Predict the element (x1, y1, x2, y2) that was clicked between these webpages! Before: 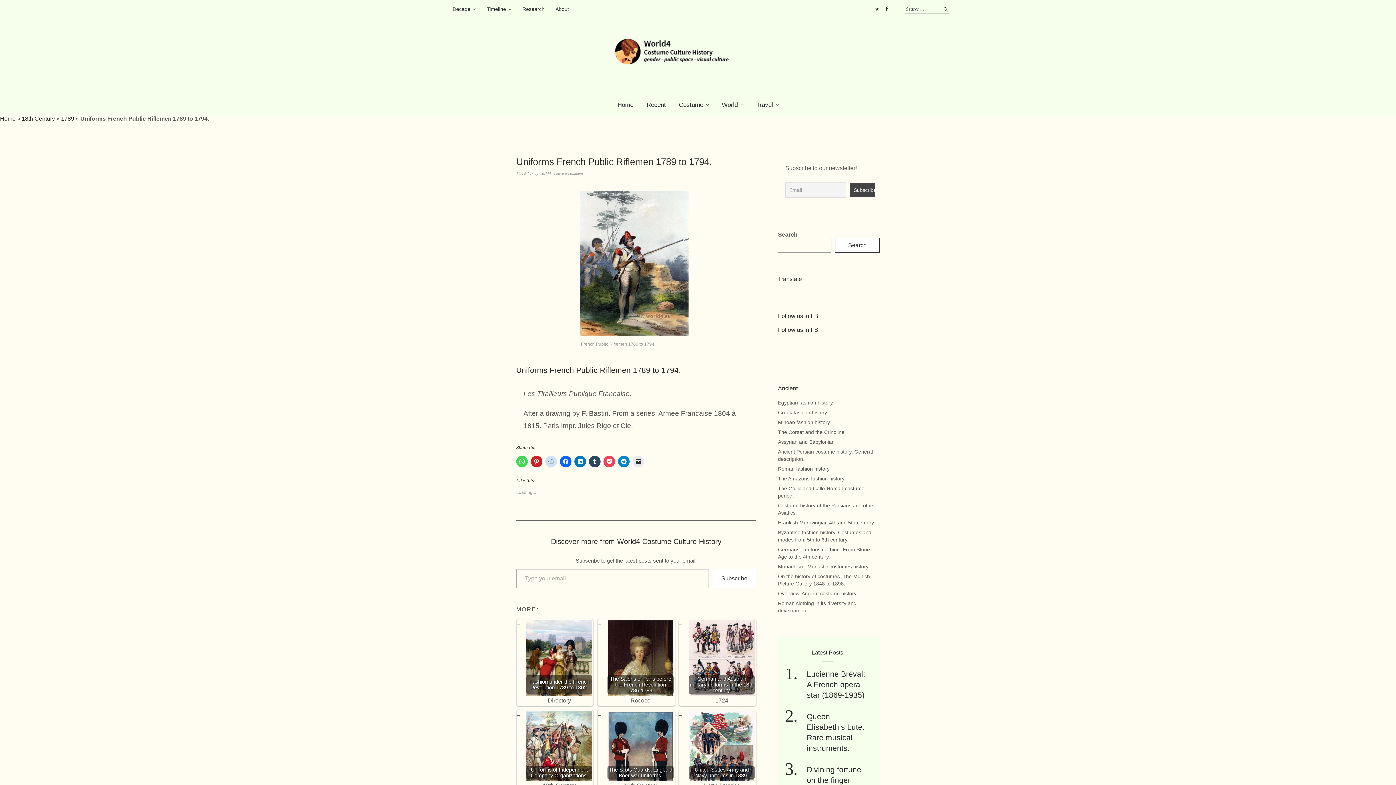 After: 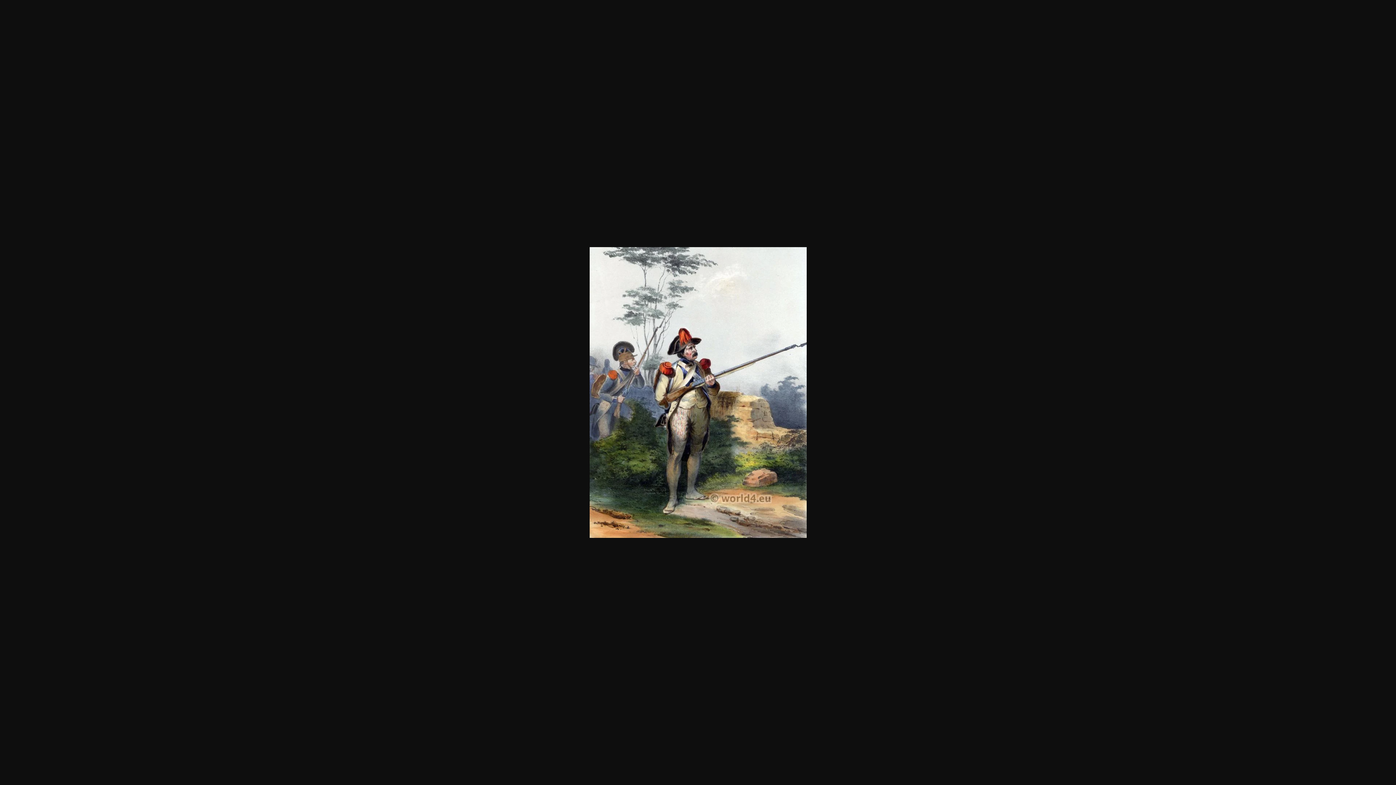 Action: bbox: (580, 331, 688, 337)